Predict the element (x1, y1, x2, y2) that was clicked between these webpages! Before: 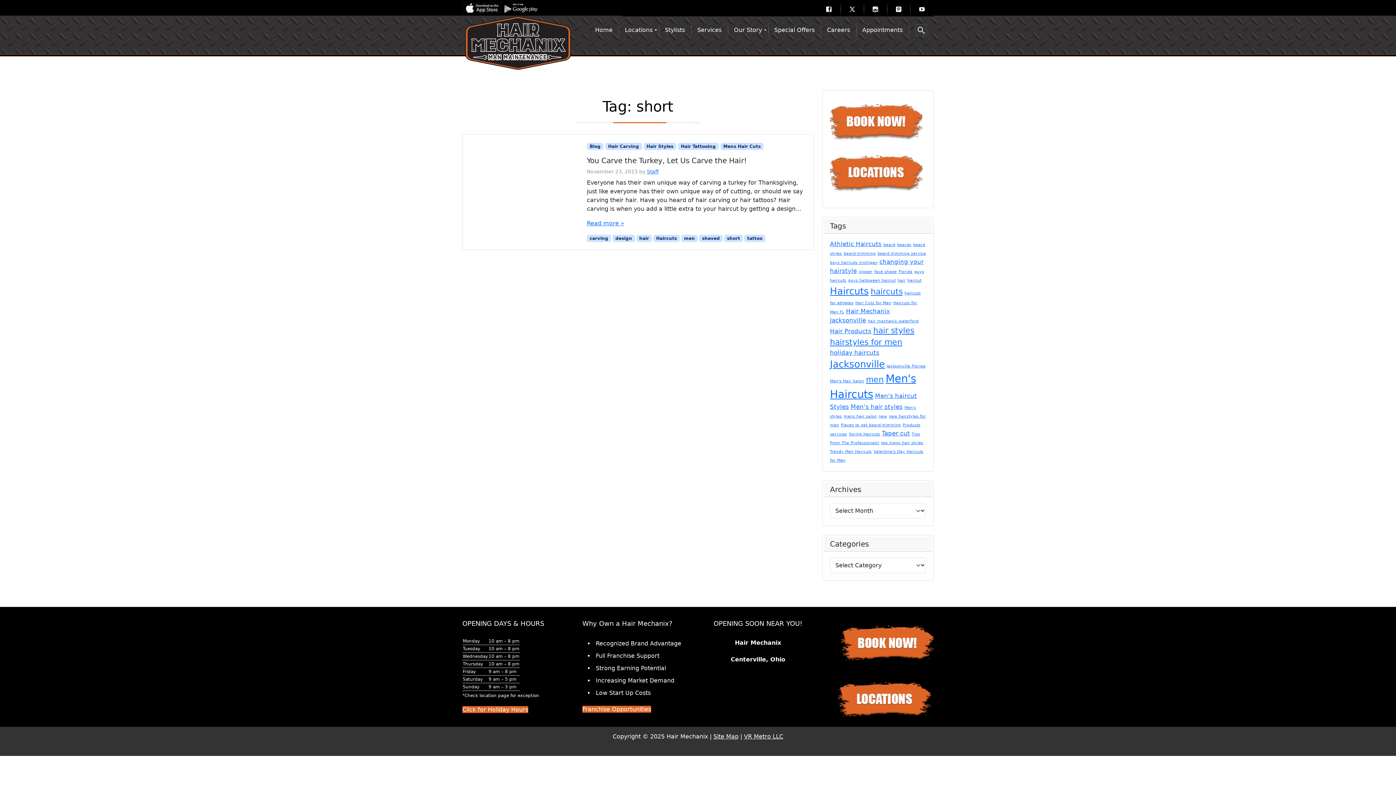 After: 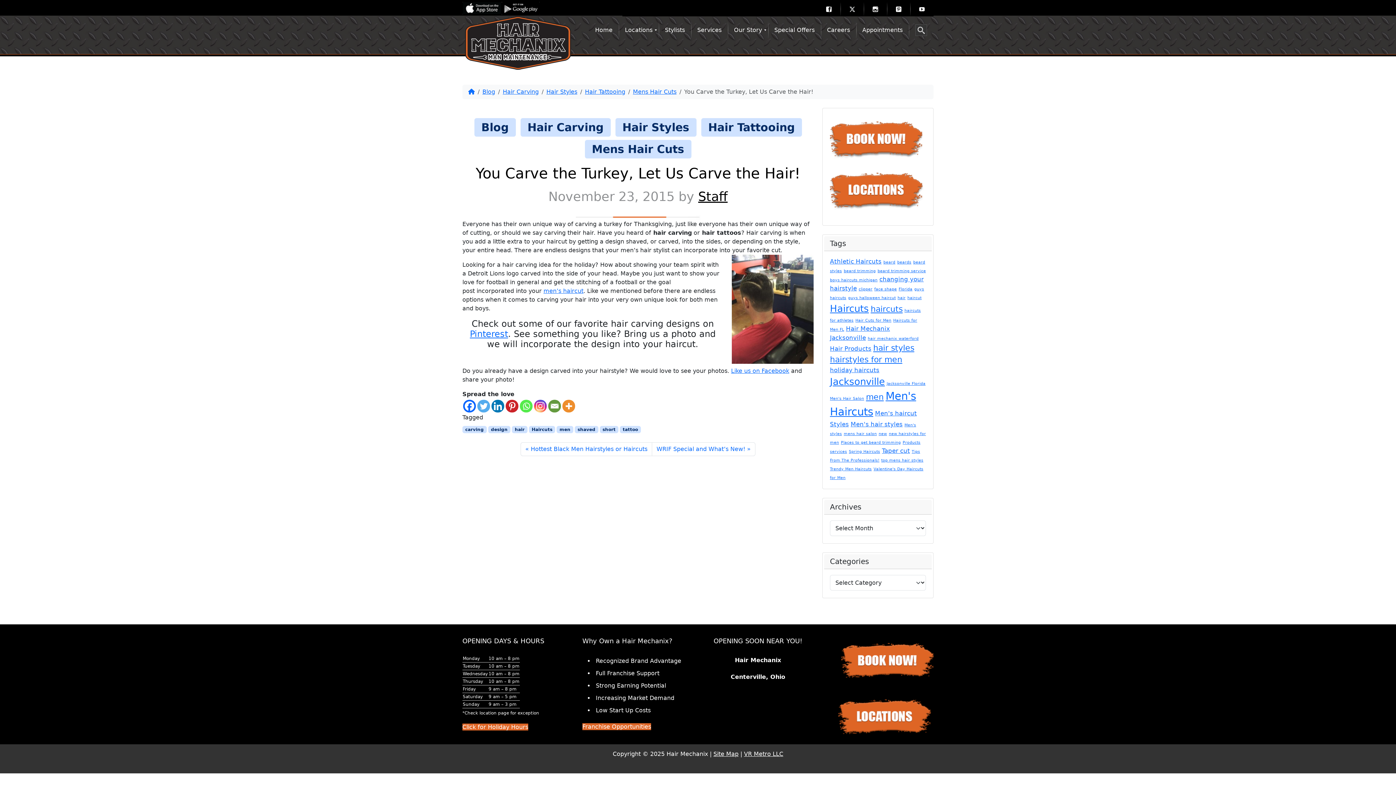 Action: label: You Carve the Turkey, Let Us Carve the Hair! bbox: (587, 156, 806, 165)